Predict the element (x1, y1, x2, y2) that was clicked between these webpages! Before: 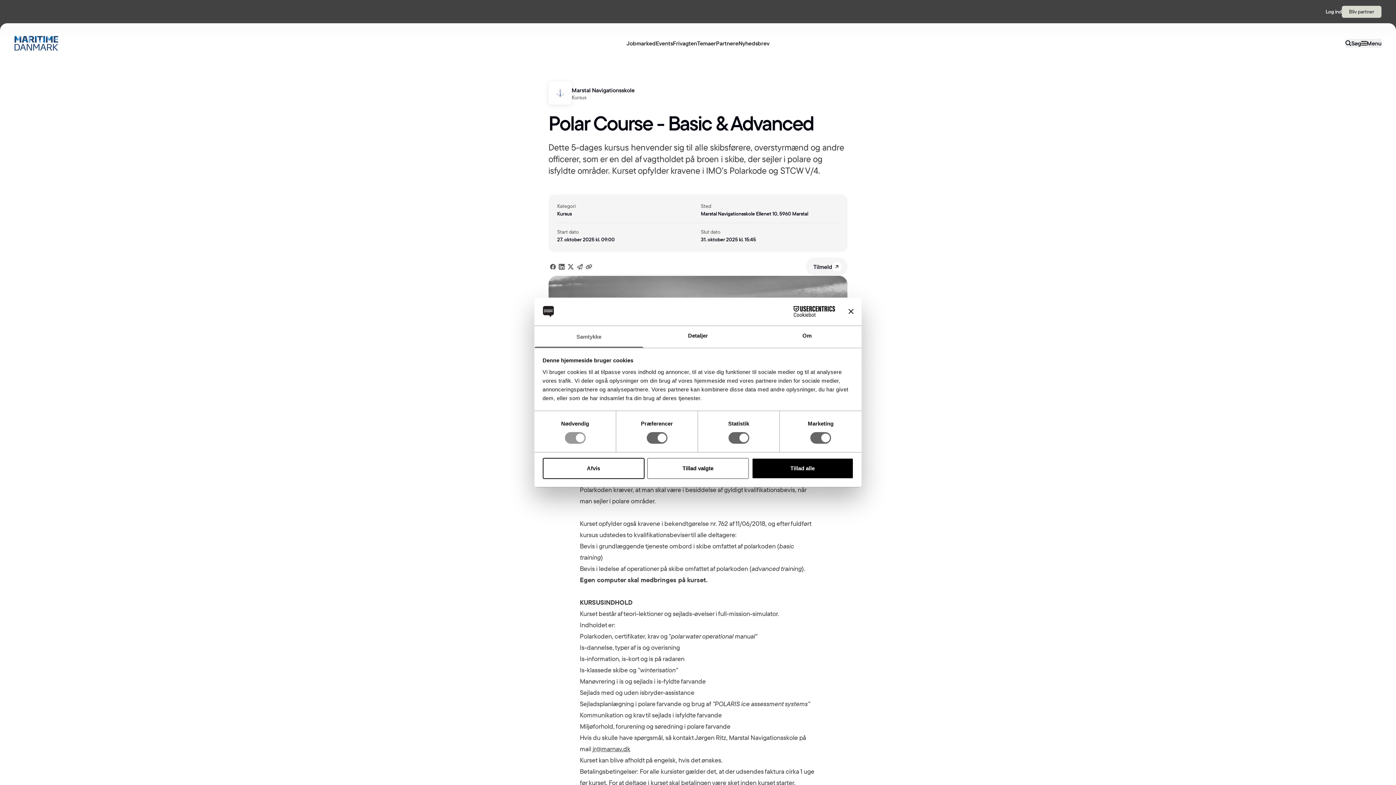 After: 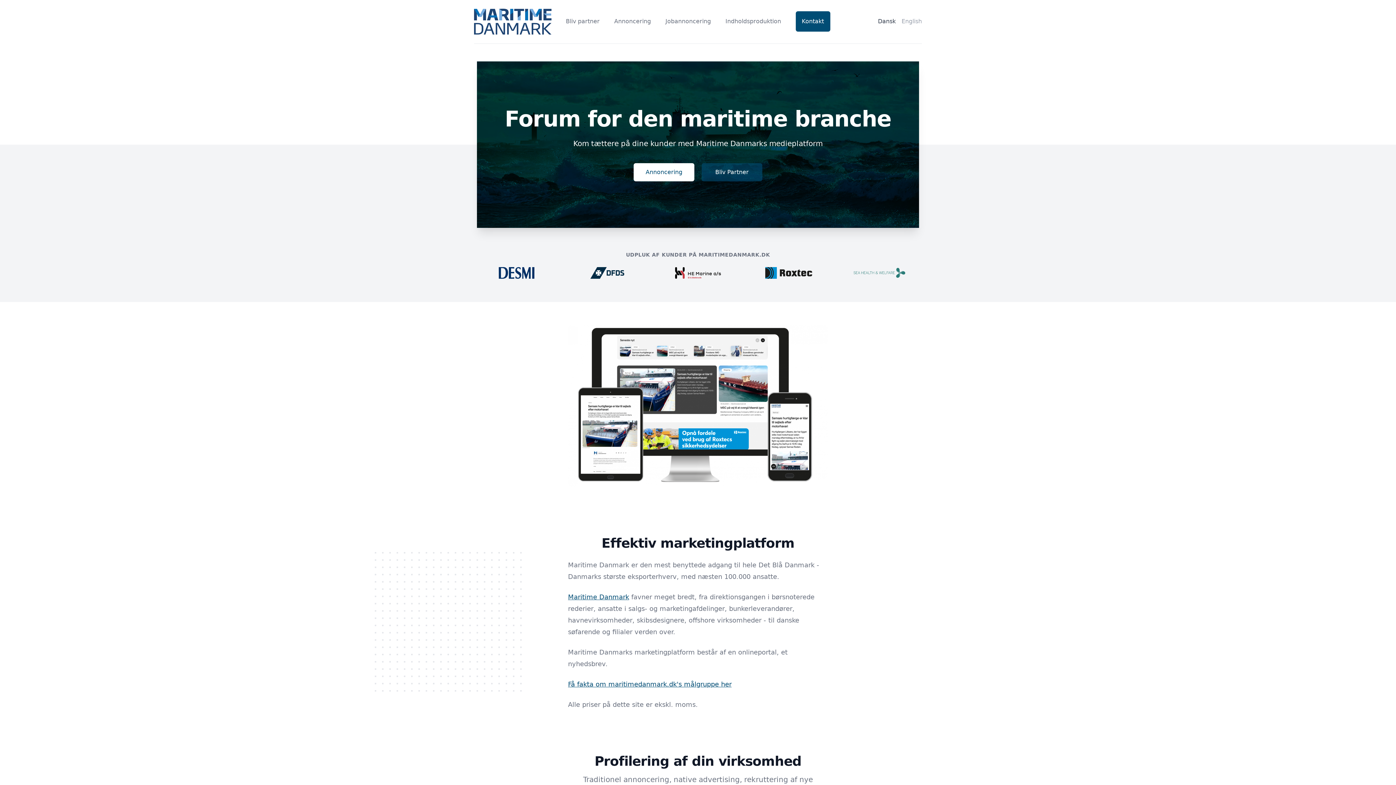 Action: bbox: (1342, 5, 1381, 17) label: Bliv partner